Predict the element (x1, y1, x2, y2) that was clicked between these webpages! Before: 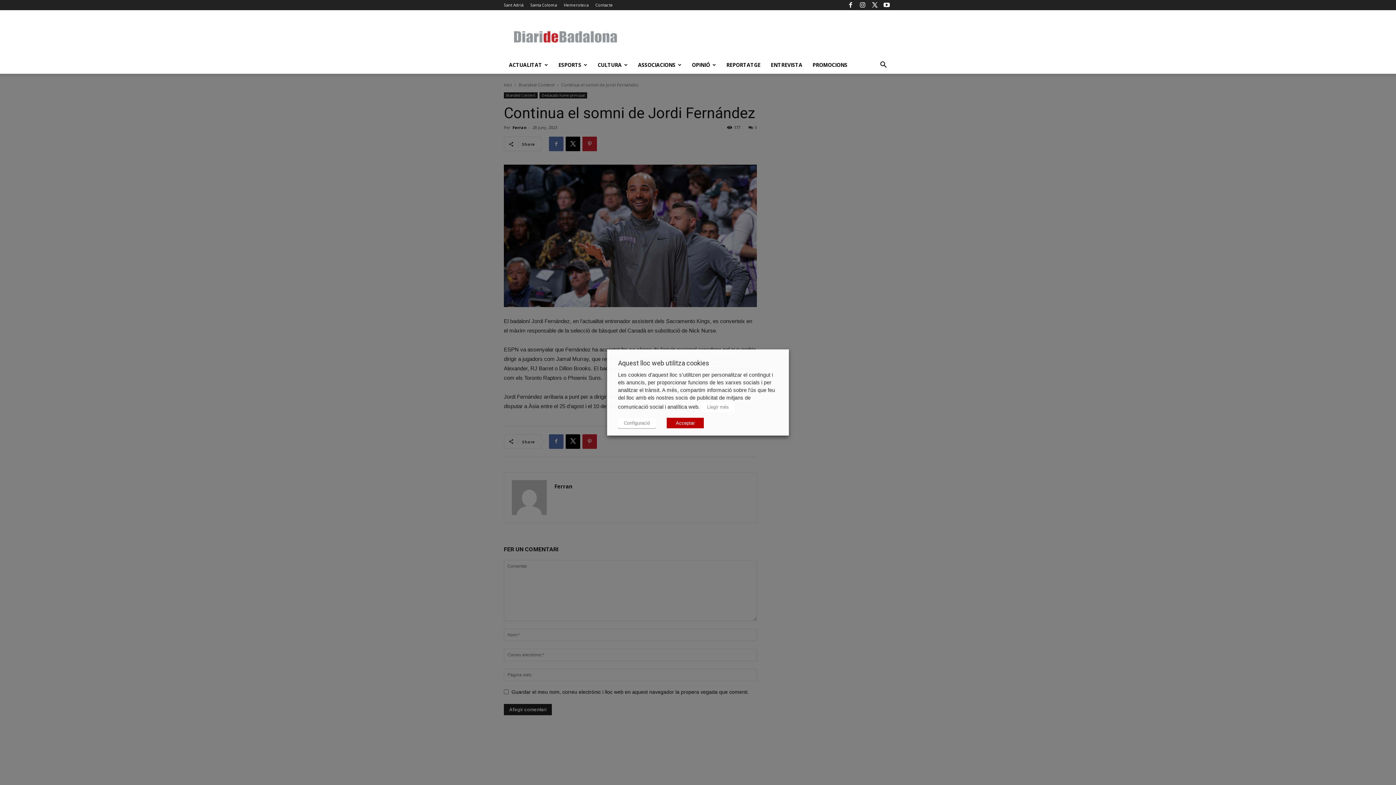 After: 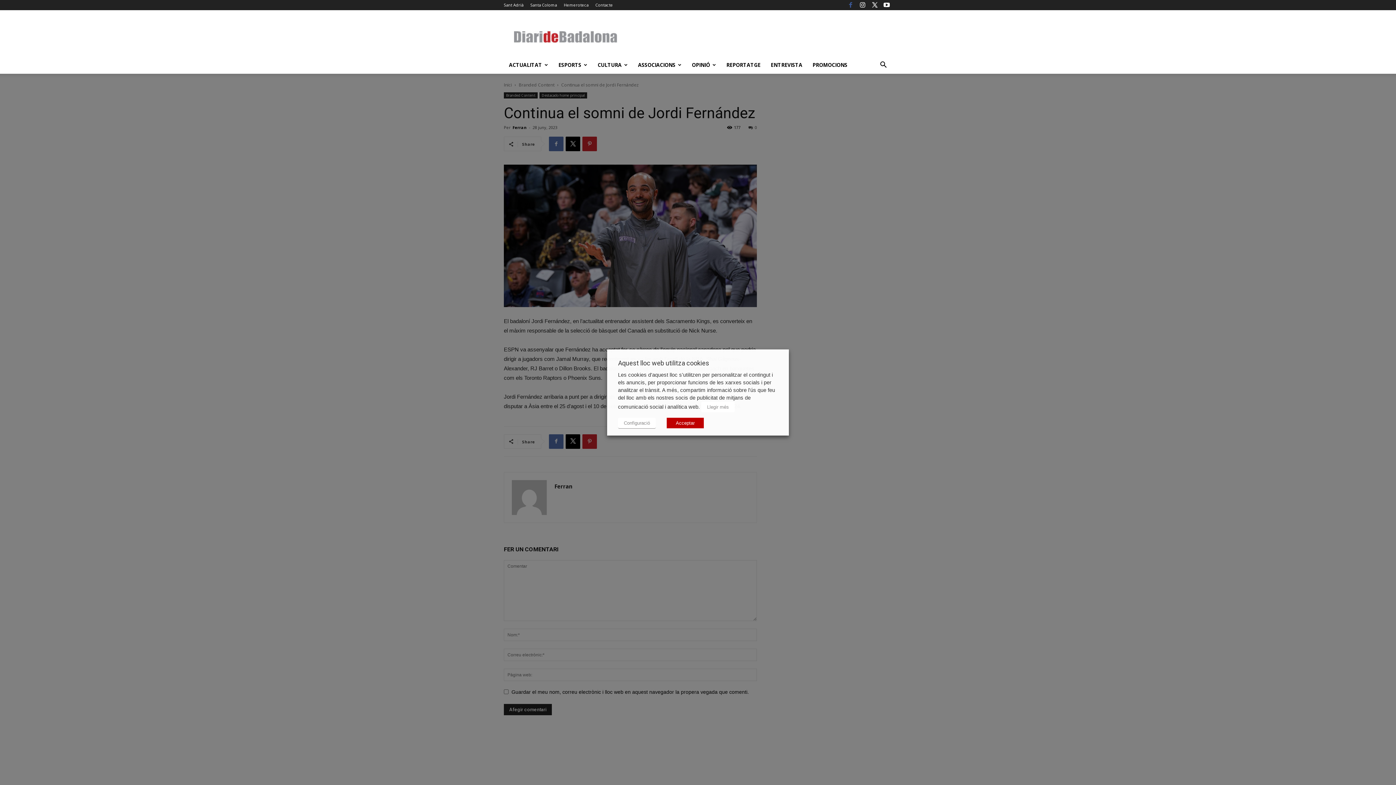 Action: bbox: (845, 0, 856, 10)